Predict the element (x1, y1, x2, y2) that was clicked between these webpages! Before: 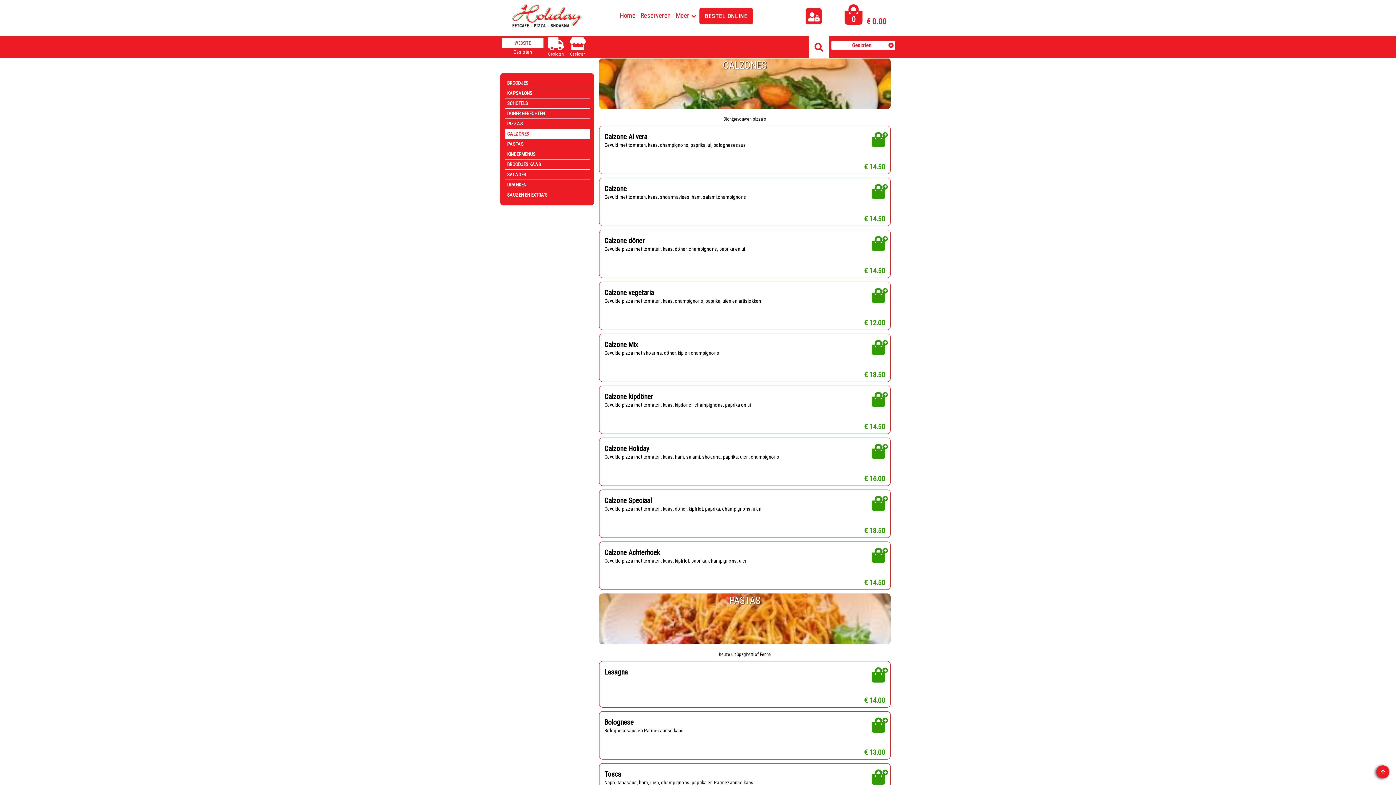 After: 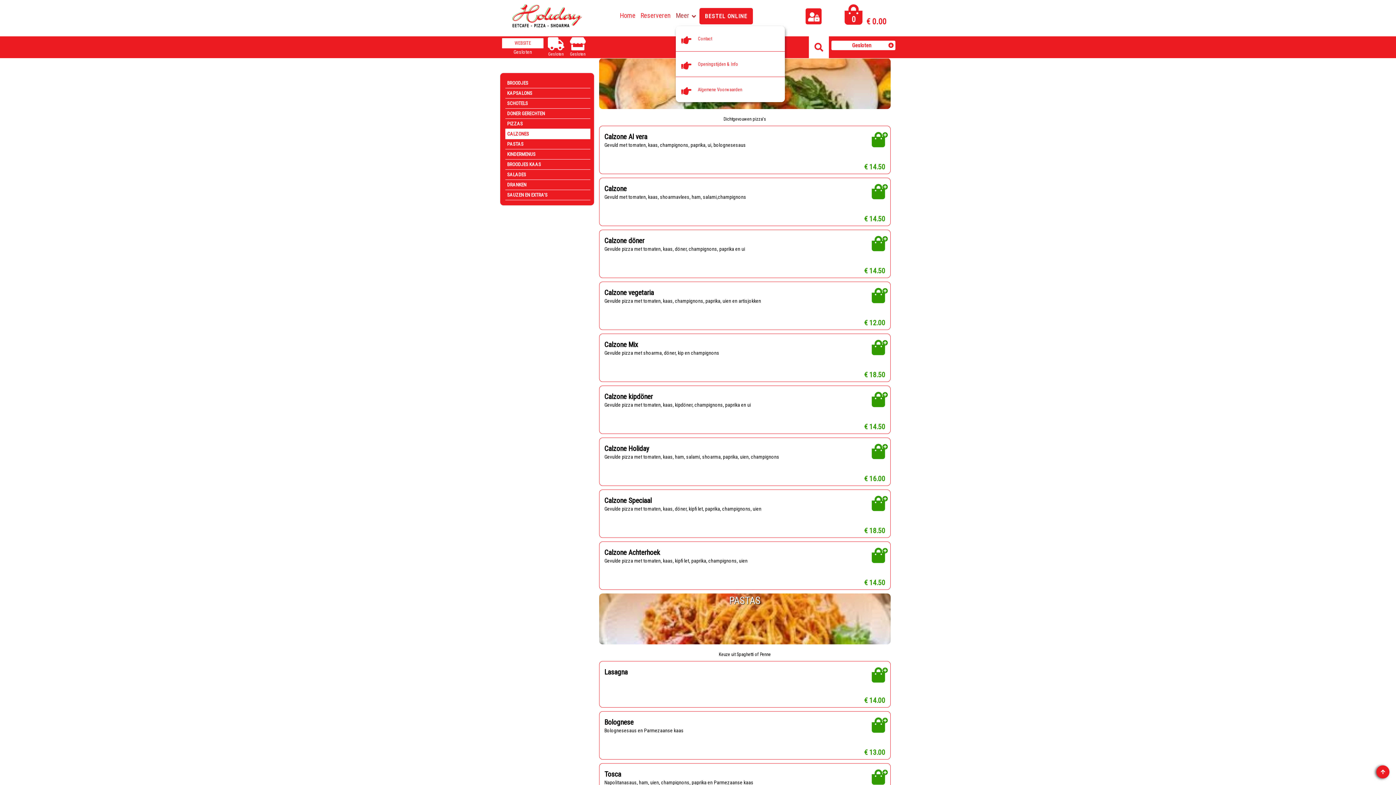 Action: bbox: (676, 11, 689, 19) label: Meer